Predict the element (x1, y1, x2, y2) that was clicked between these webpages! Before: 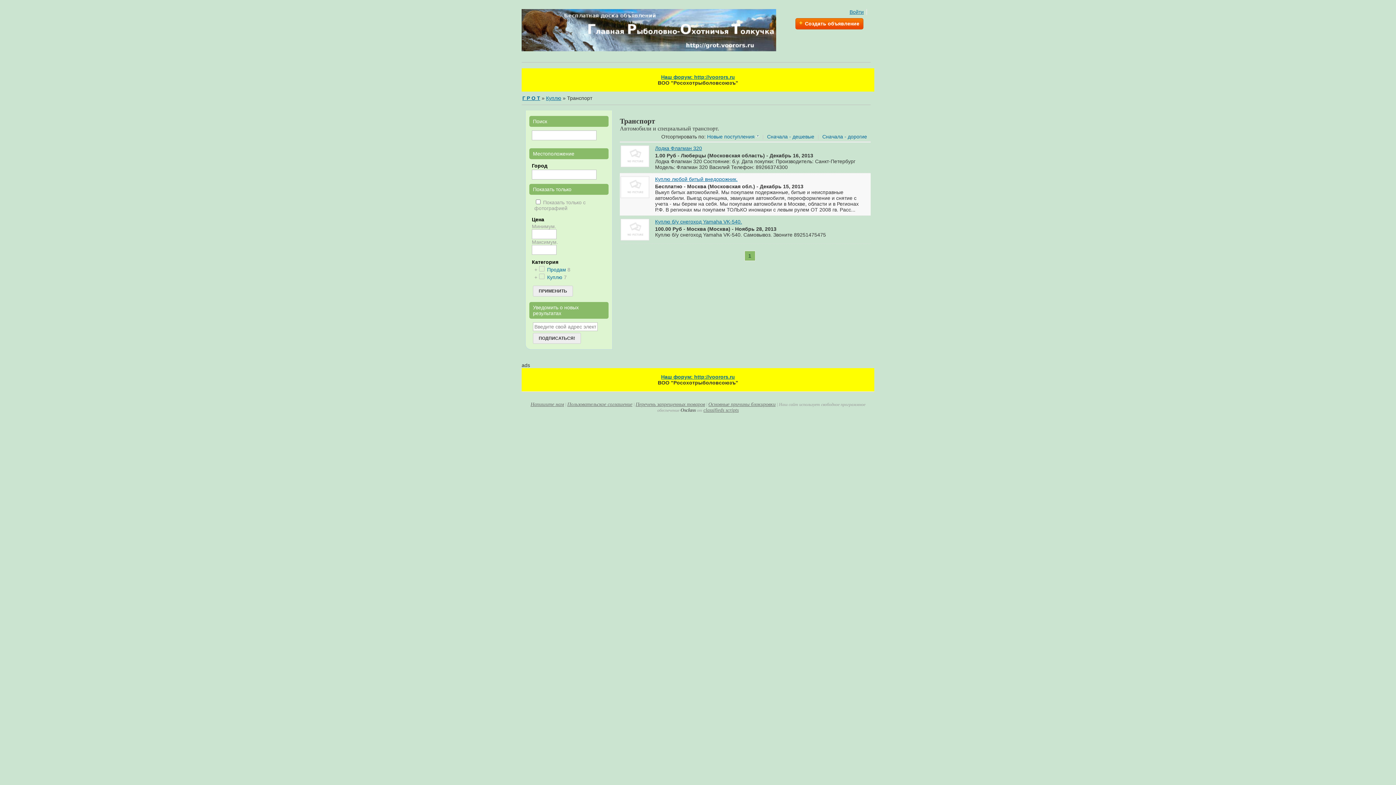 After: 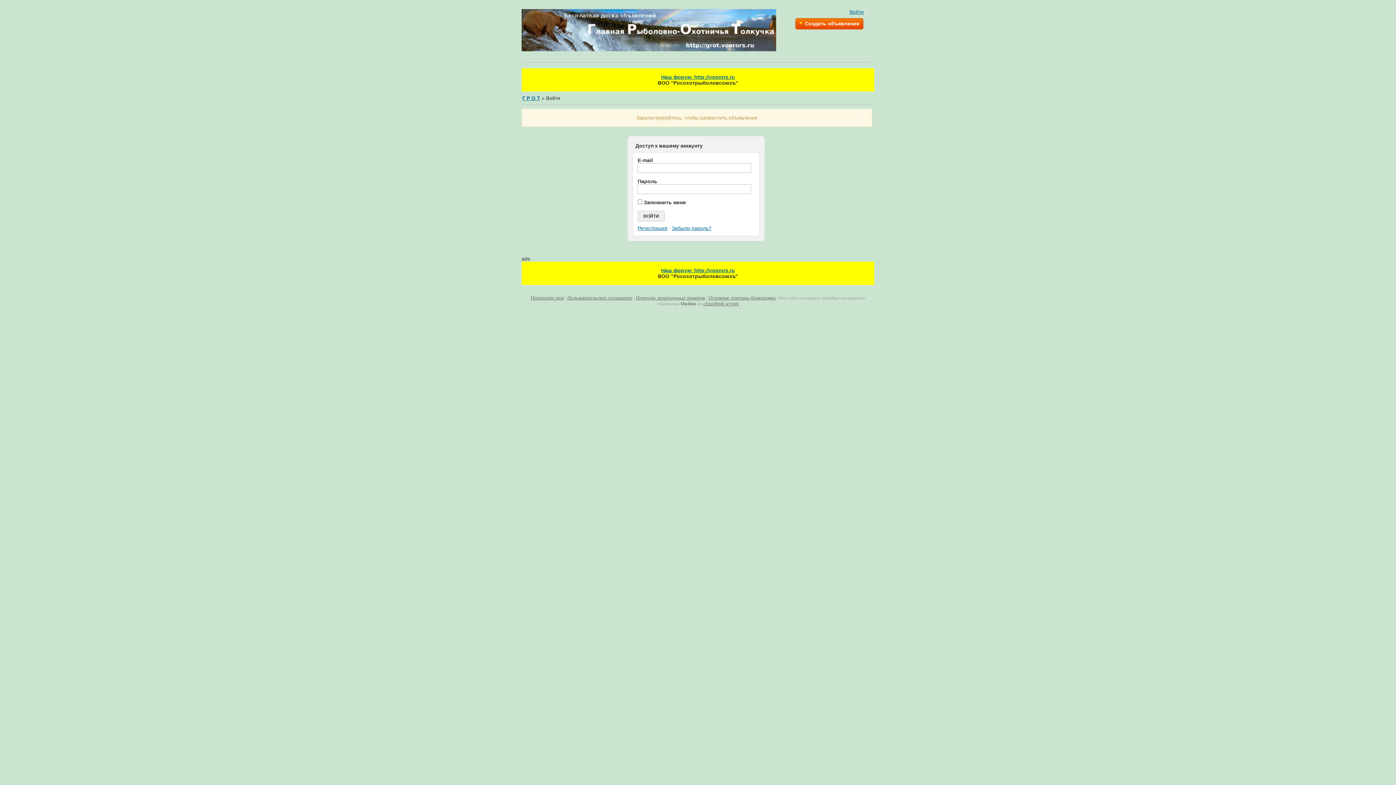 Action: label: Создать объявление bbox: (799, 20, 859, 26)